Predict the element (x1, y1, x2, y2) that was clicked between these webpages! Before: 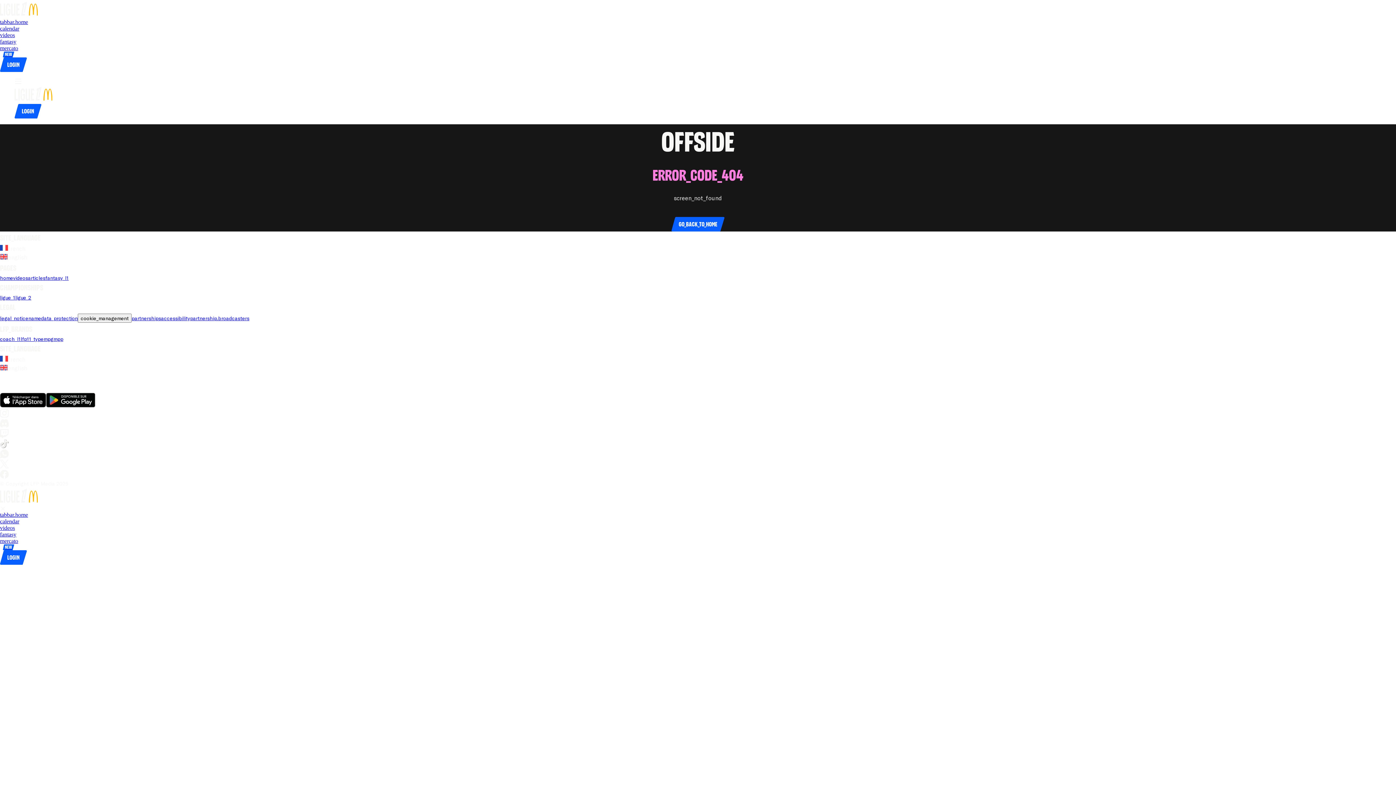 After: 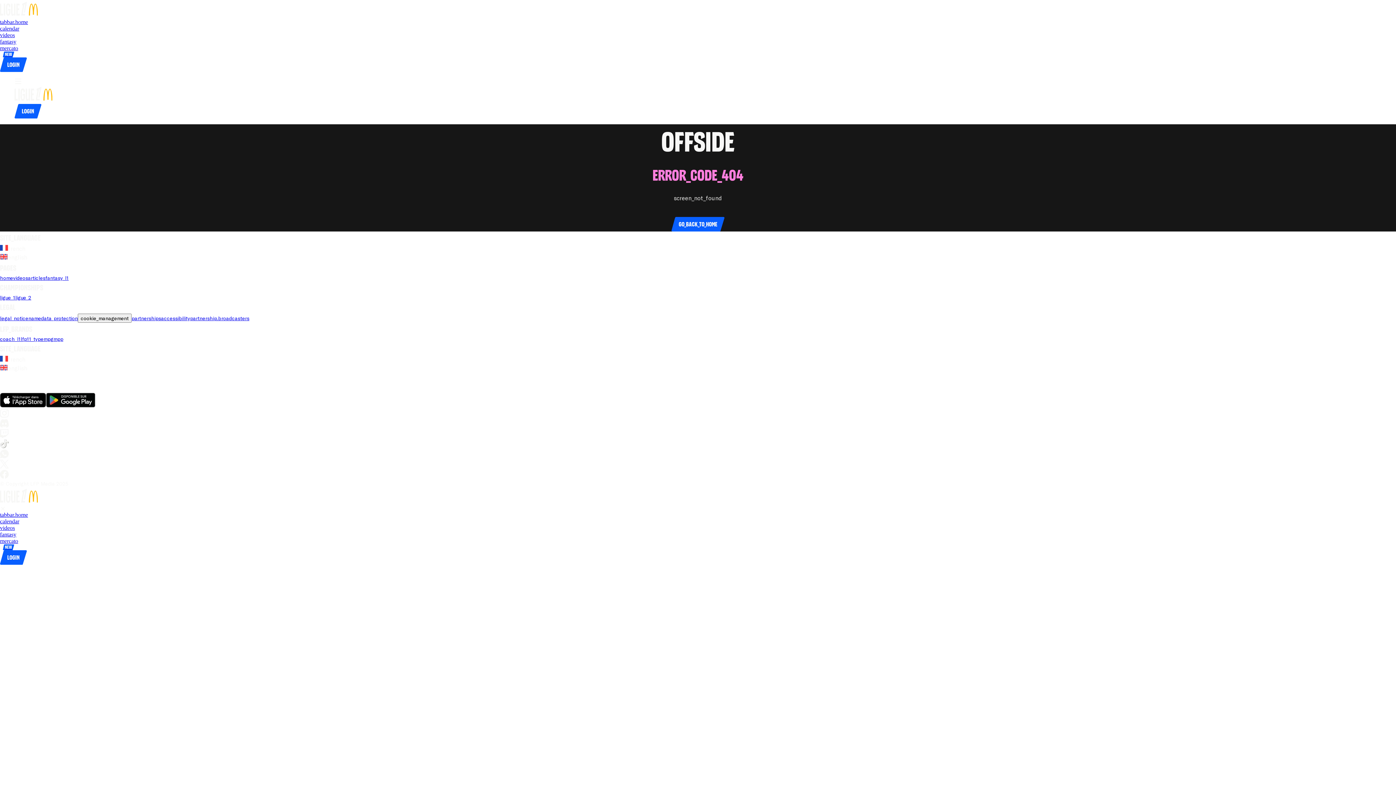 Action: bbox: (10, 386, 20, 392) label: go_to_club_websiteAmiens SC